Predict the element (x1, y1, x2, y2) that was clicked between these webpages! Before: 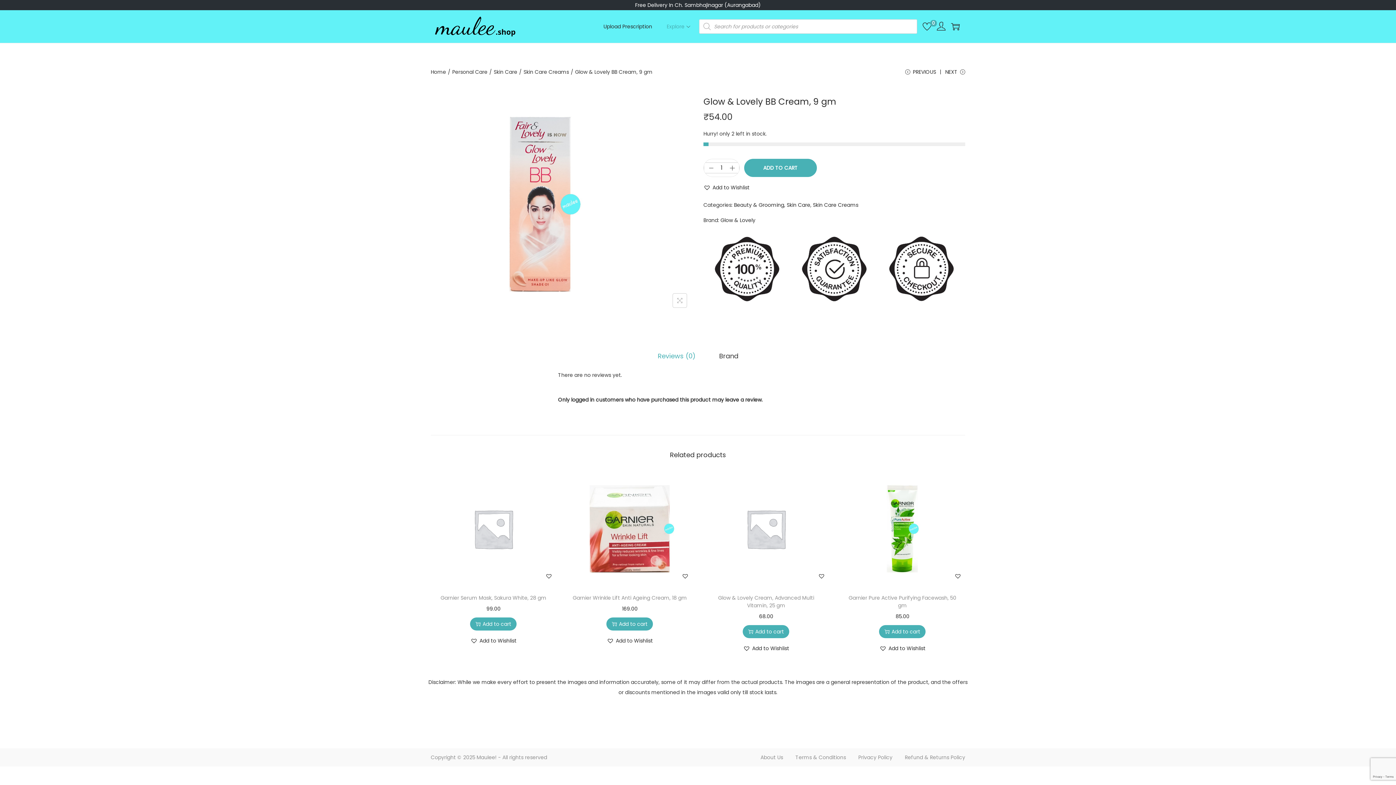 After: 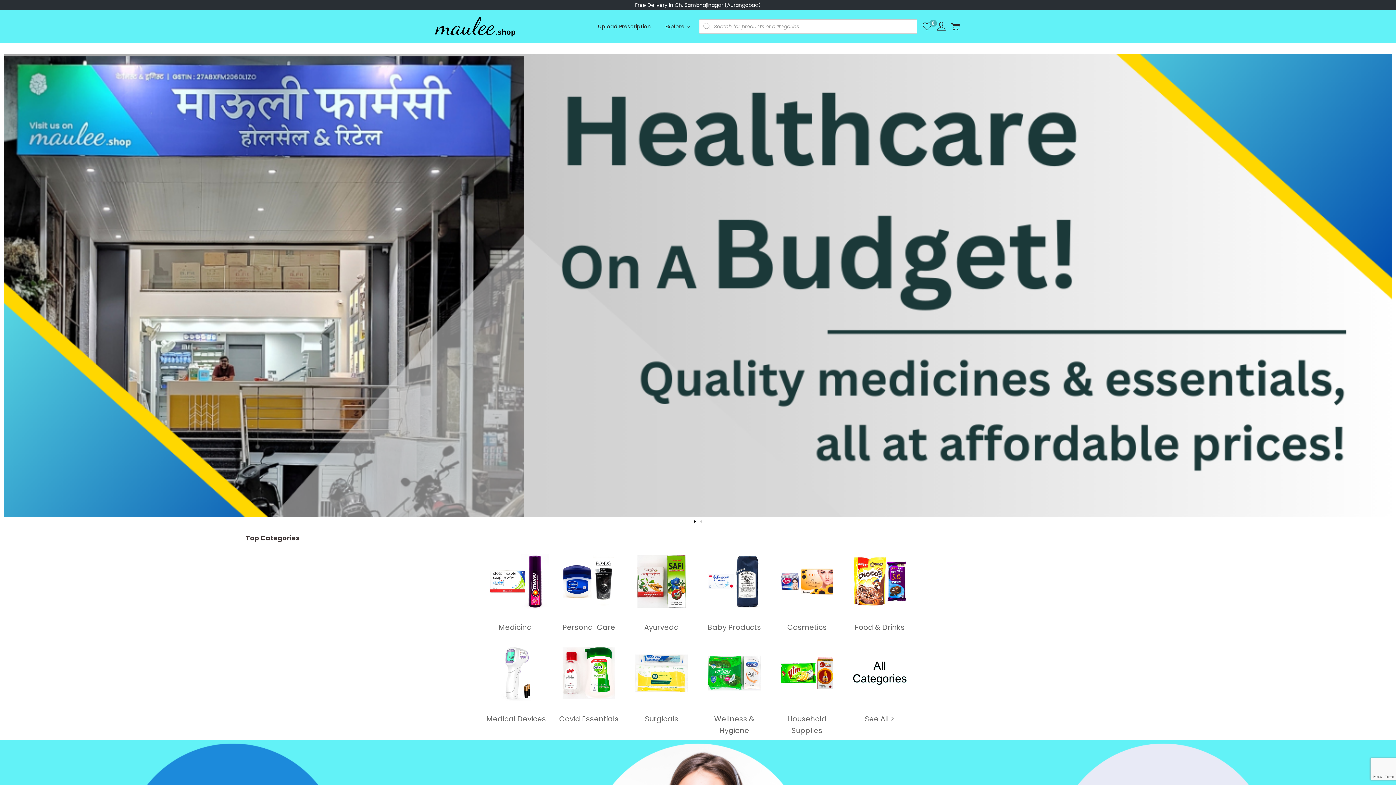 Action: bbox: (430, 68, 446, 75) label: Home